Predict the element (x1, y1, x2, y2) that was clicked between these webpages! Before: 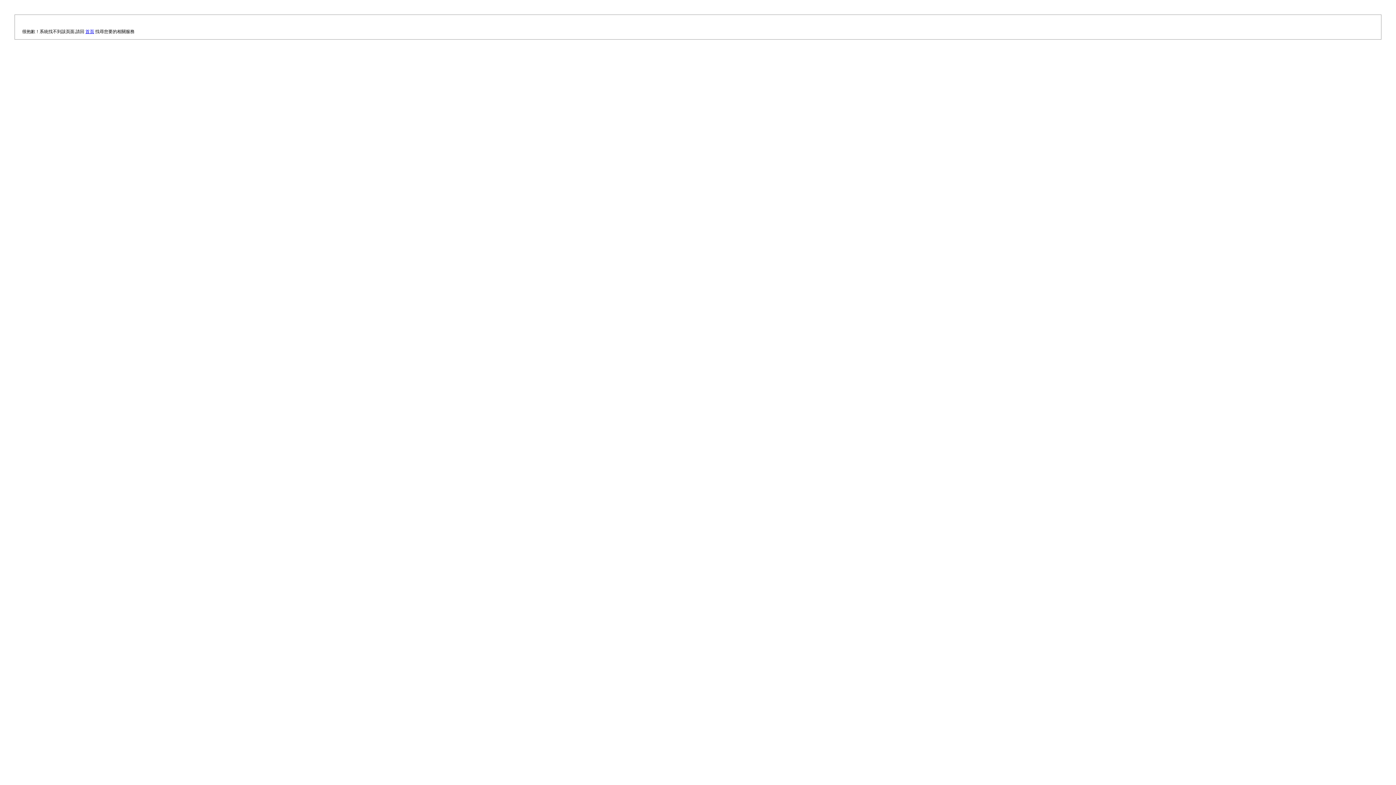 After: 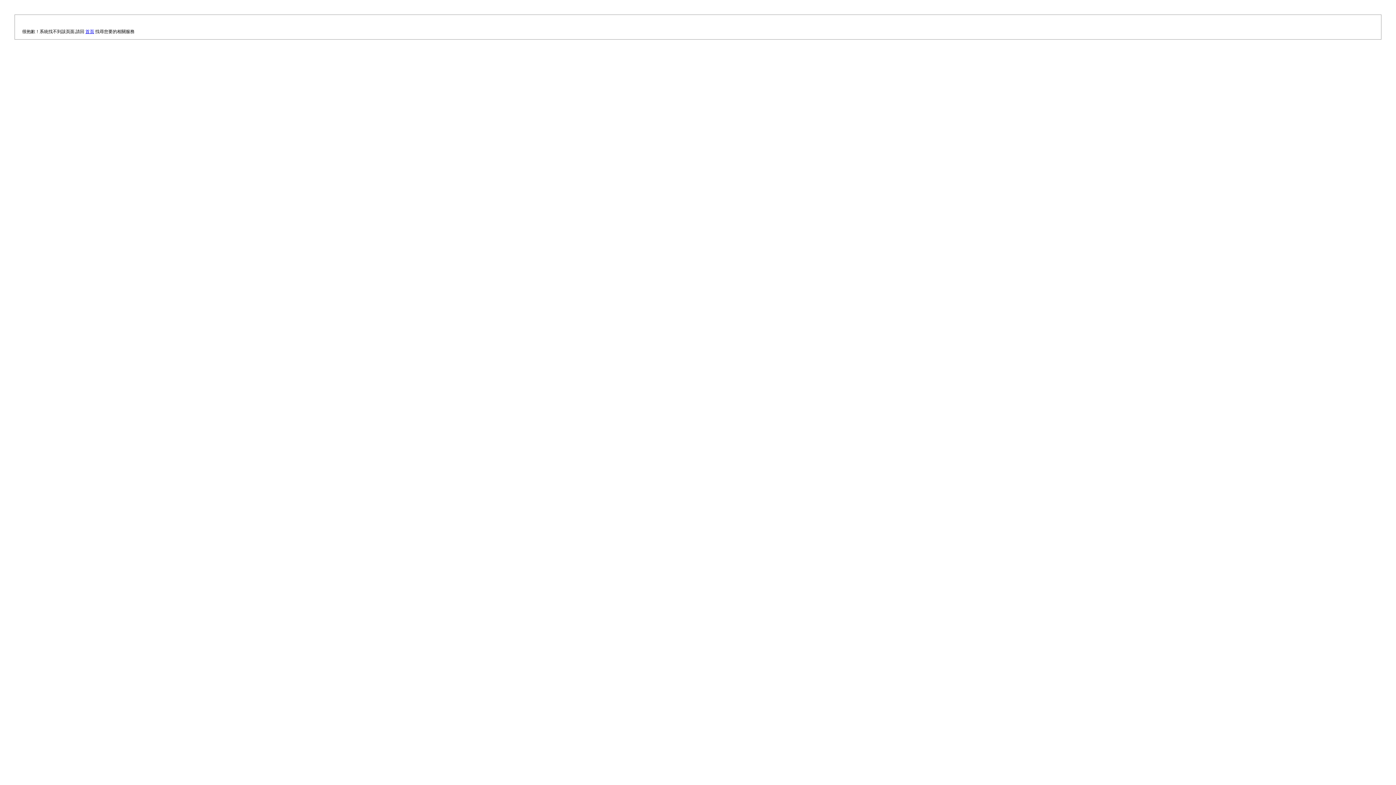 Action: bbox: (85, 29, 94, 34) label: 首頁